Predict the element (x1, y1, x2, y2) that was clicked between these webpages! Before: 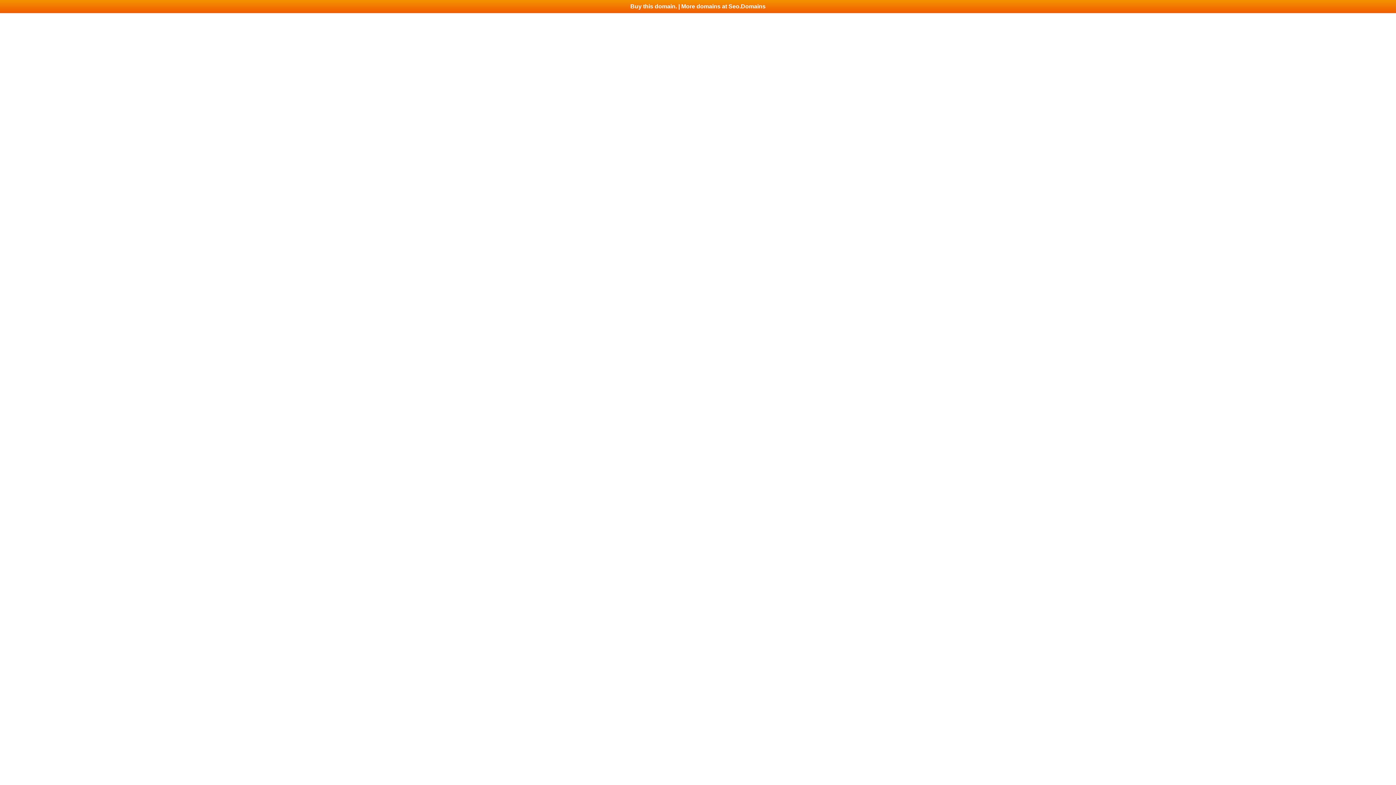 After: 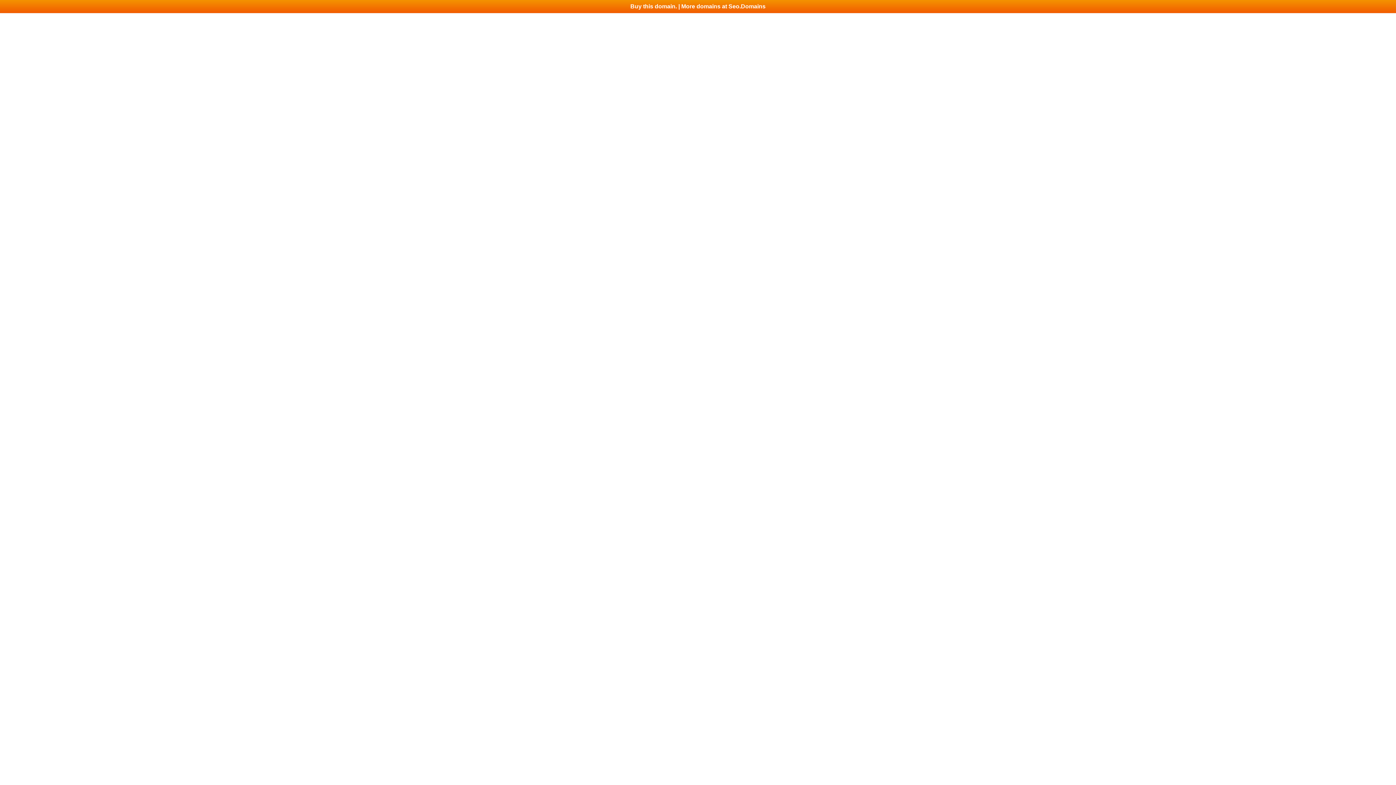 Action: bbox: (0, 0, 1396, 13) label: Buy this domain. | More domains at Seo.Domains